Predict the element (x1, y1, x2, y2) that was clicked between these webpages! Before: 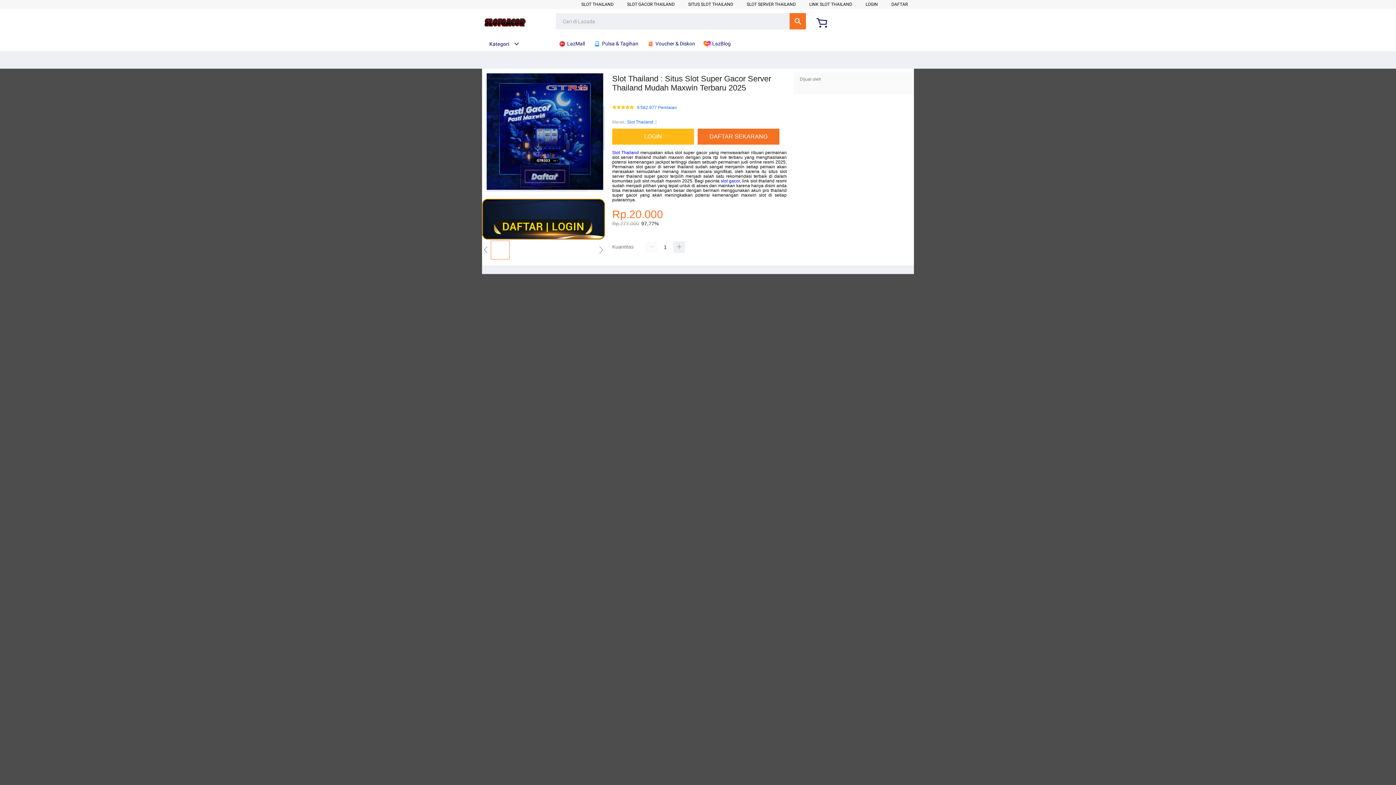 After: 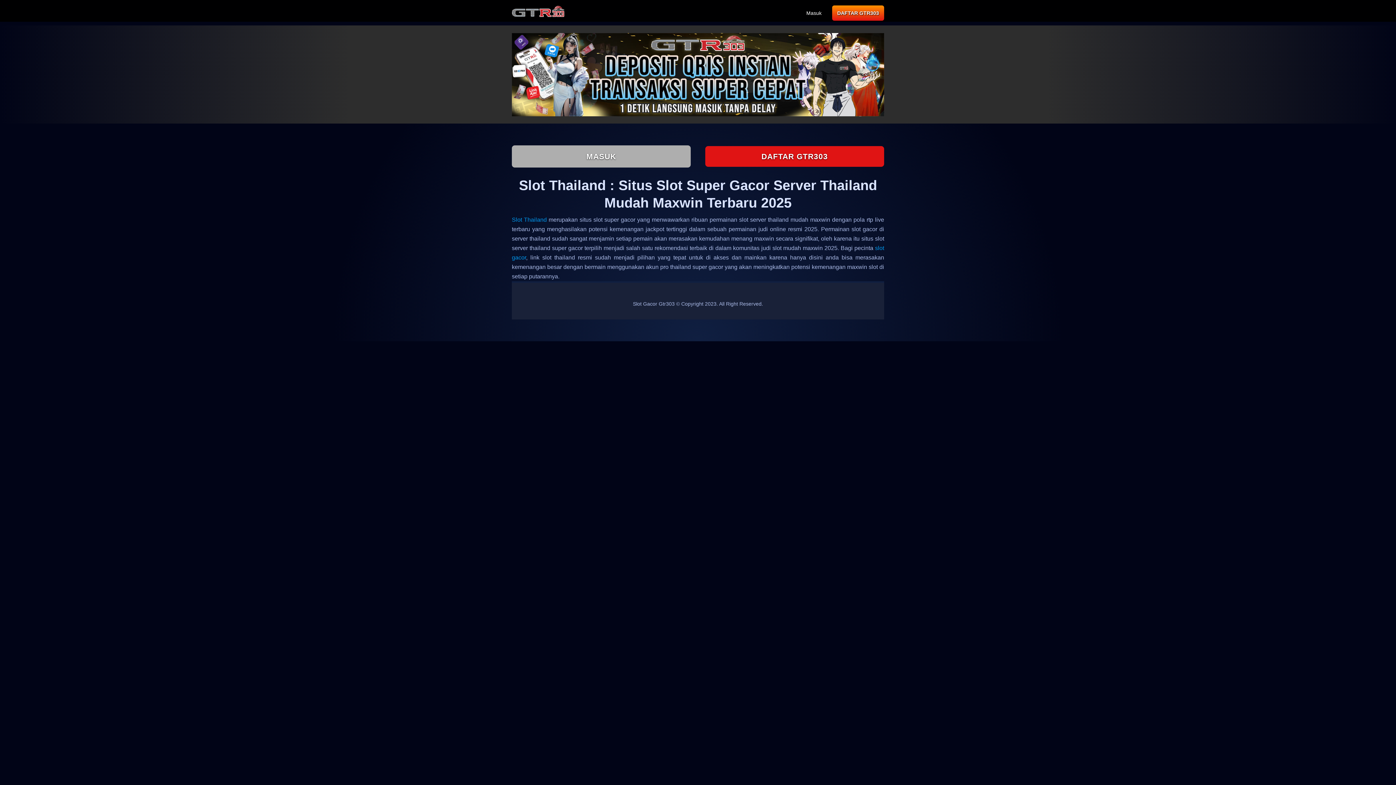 Action: label: LOGIN bbox: (612, 128, 697, 144)